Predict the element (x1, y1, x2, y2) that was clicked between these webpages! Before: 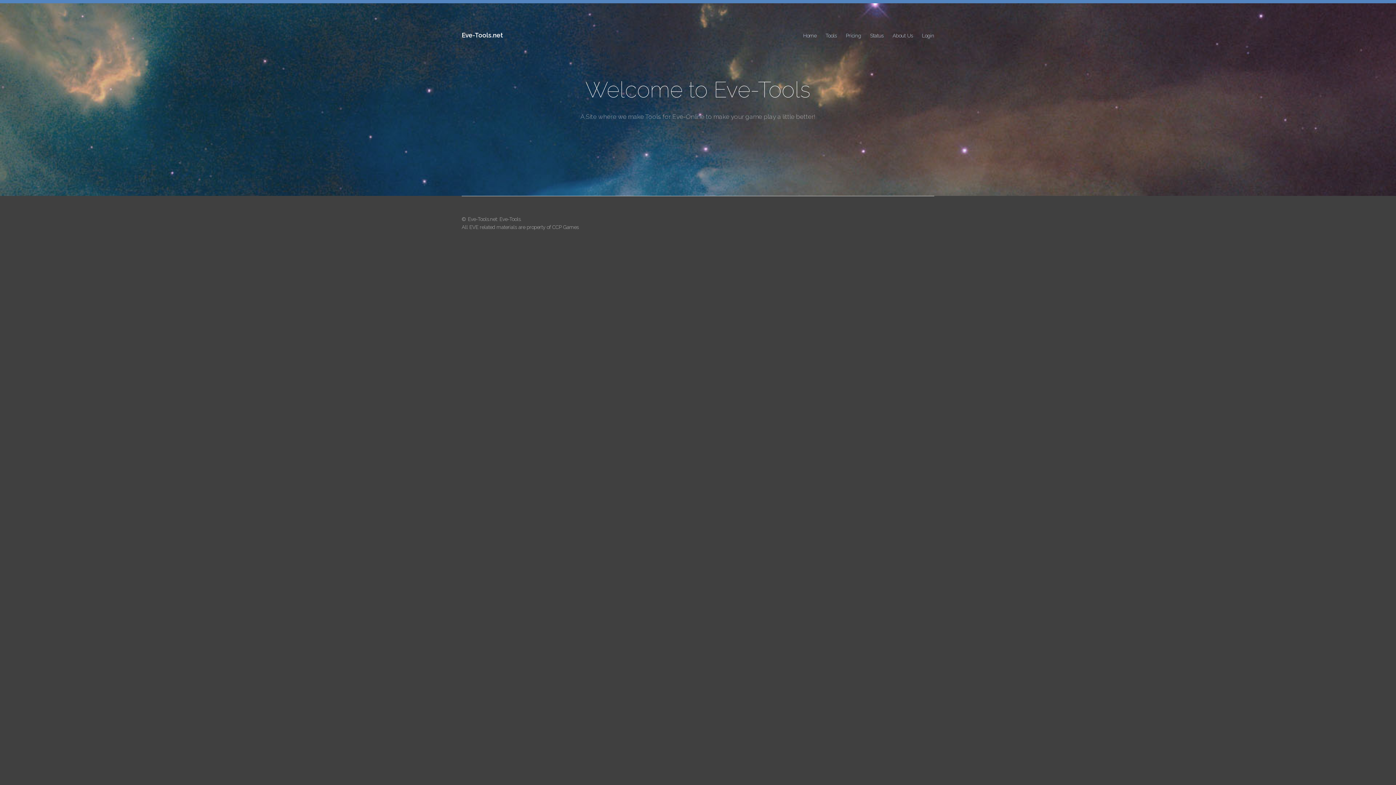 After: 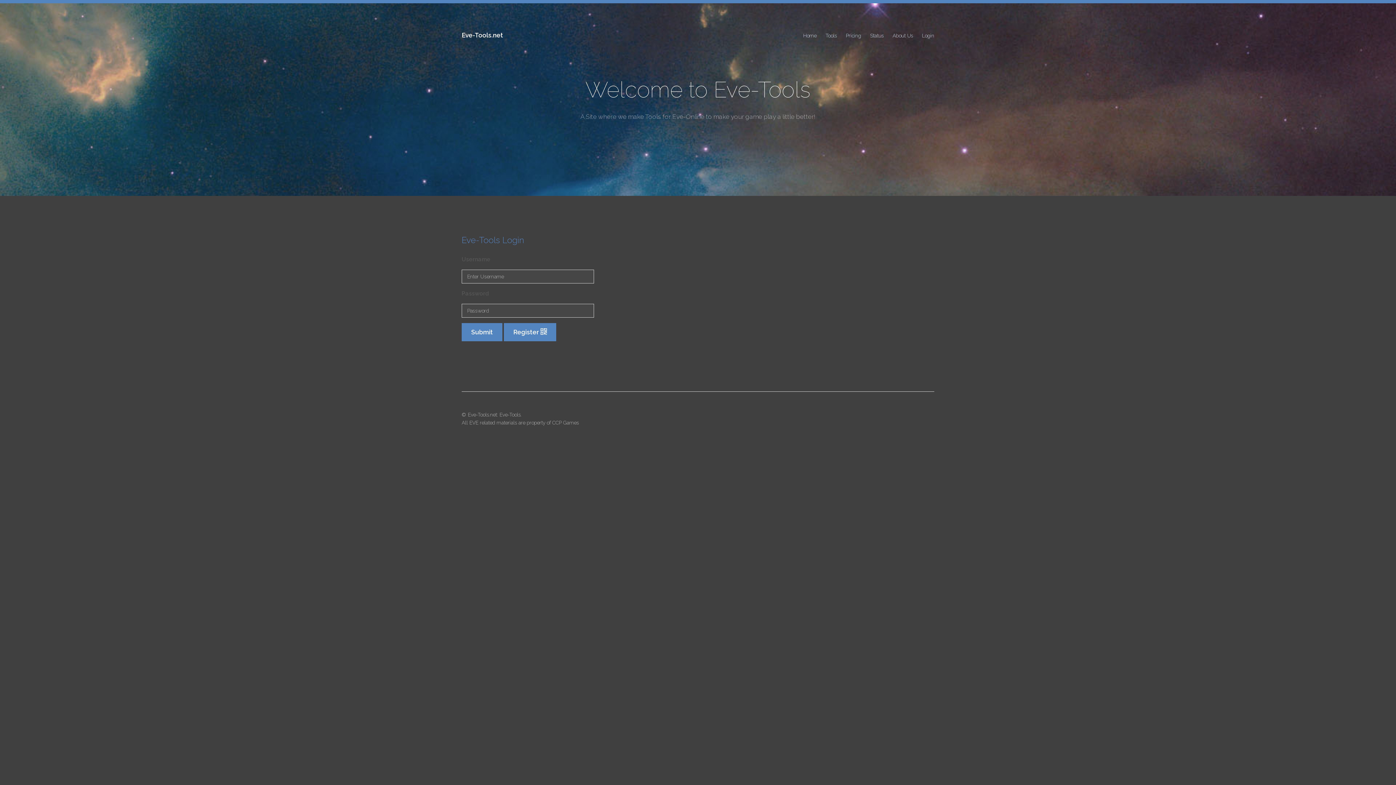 Action: bbox: (918, 25, 934, 45) label: Login